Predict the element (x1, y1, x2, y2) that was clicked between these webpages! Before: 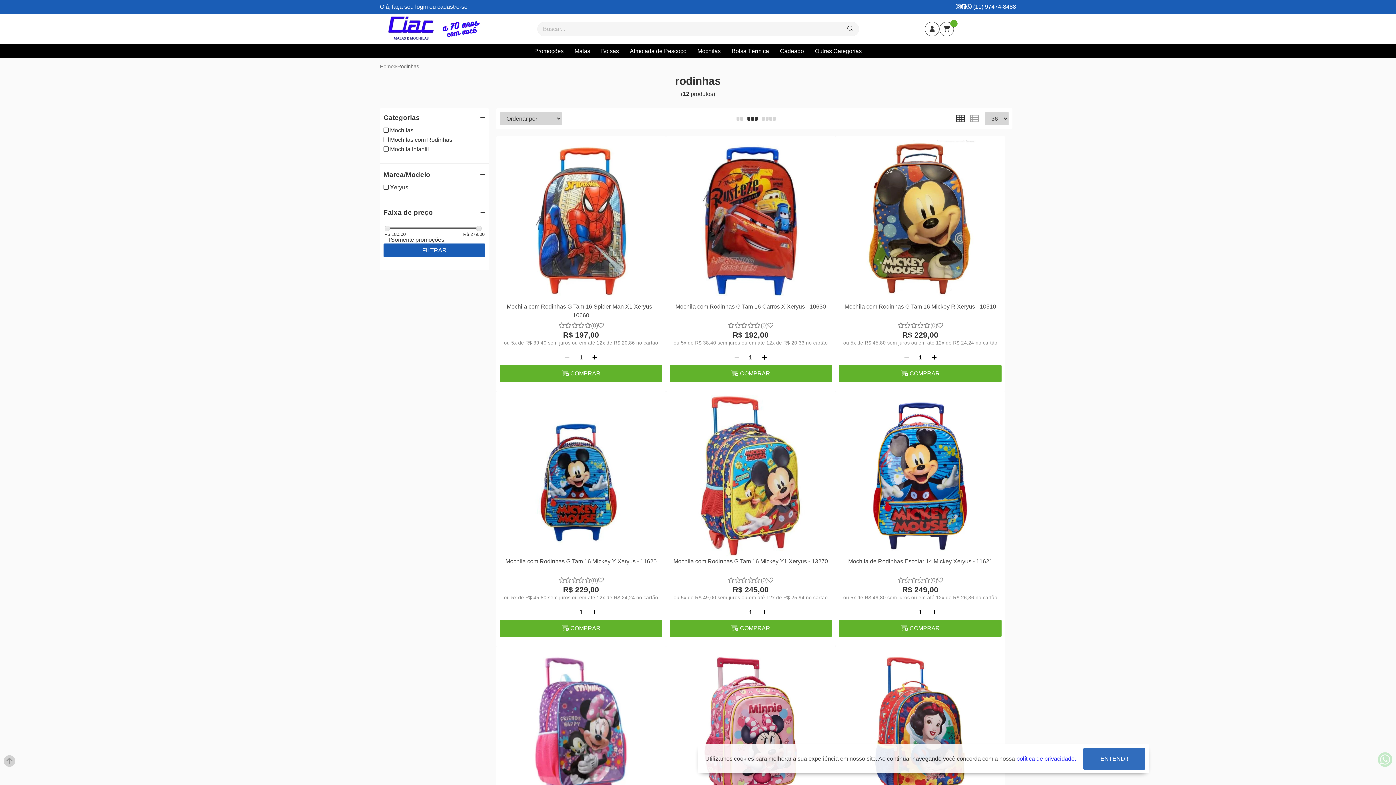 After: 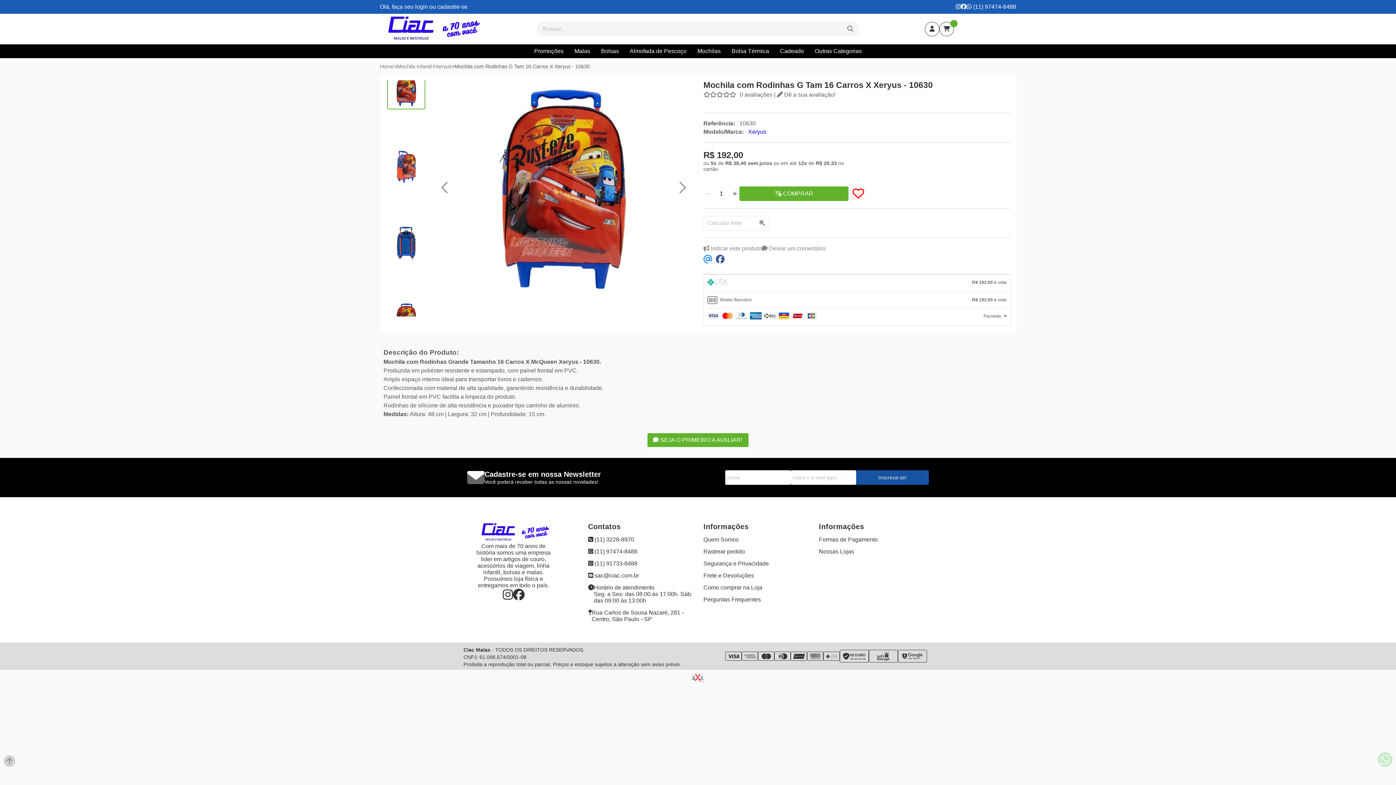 Action: bbox: (669, 140, 832, 302)